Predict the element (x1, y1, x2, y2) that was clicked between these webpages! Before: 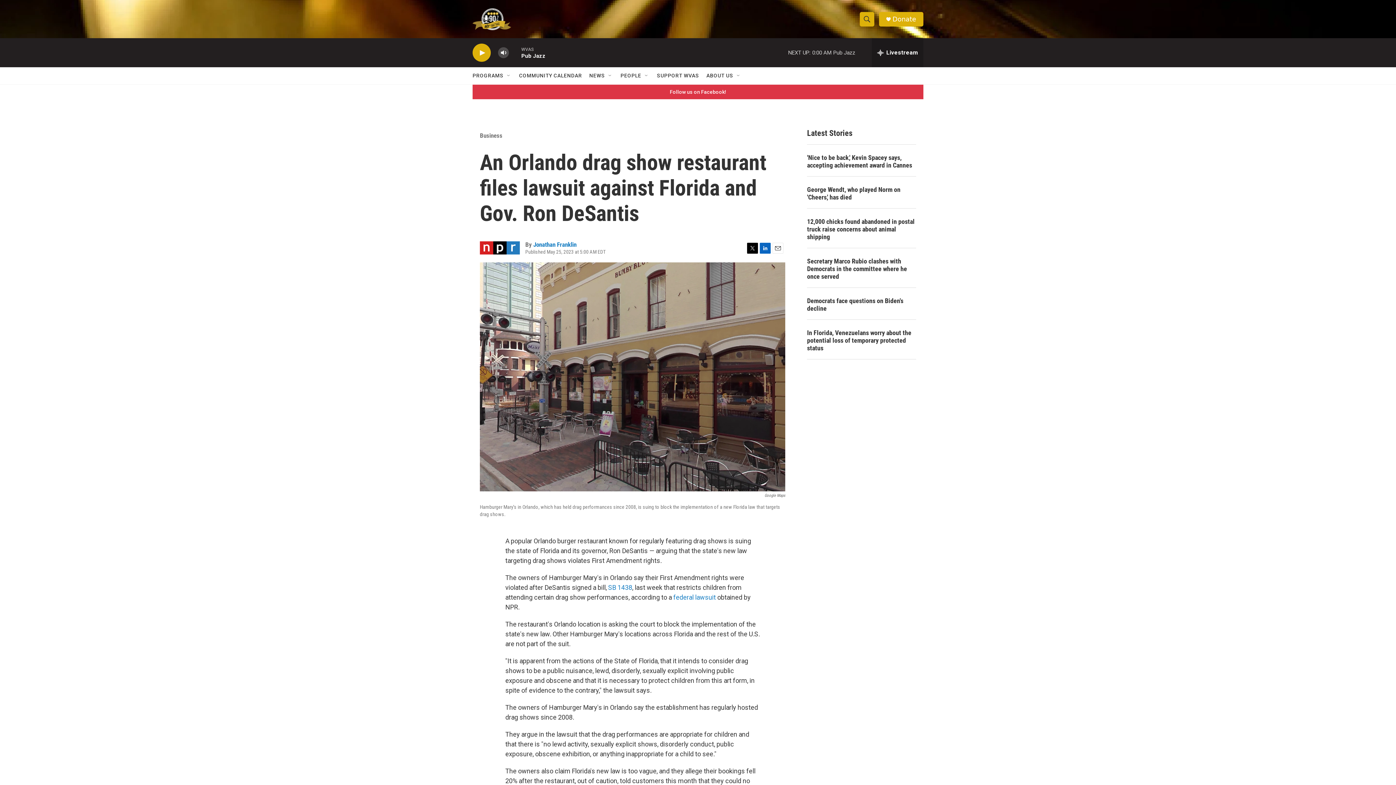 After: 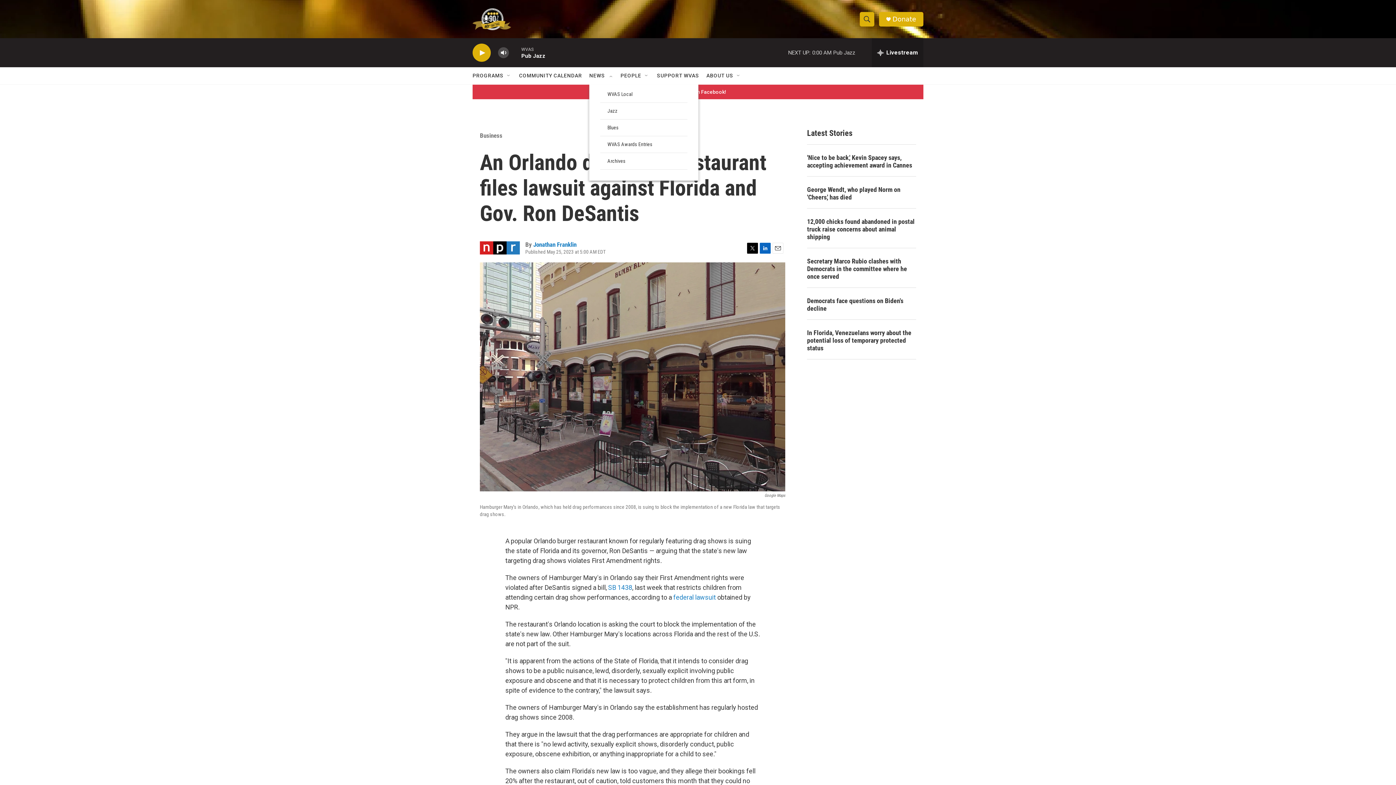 Action: label: Open Sub Navigation bbox: (607, 72, 613, 78)